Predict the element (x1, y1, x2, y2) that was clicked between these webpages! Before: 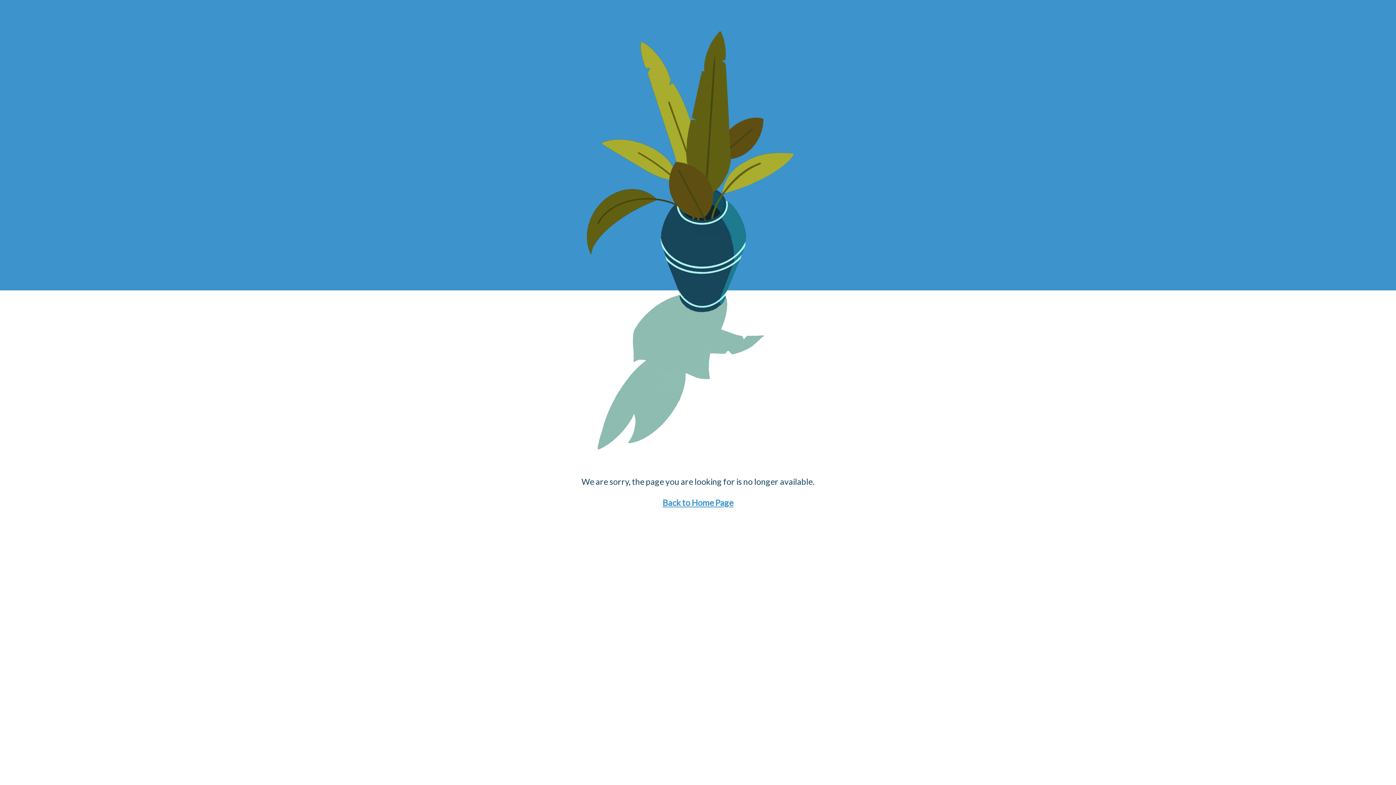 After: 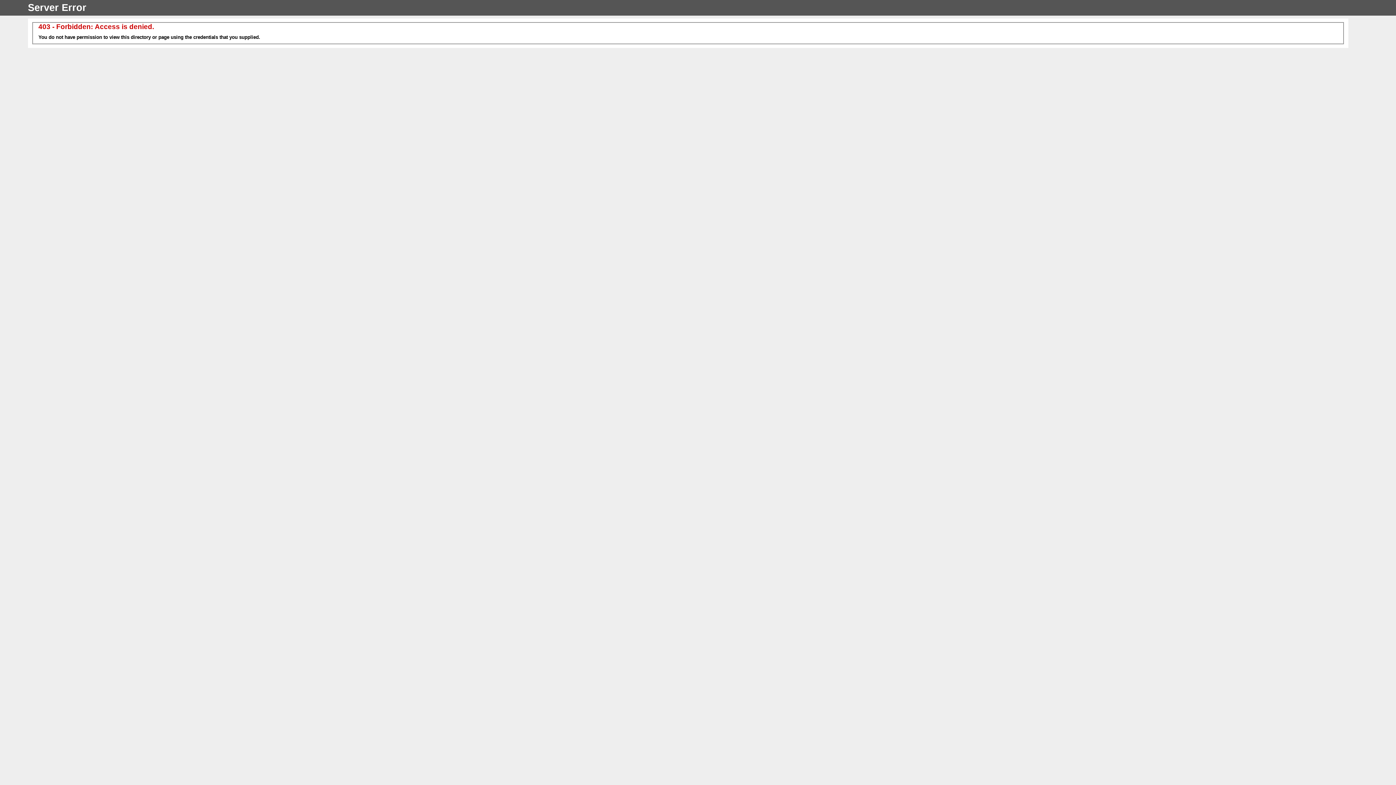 Action: label: Back to Home Page bbox: (662, 497, 733, 508)